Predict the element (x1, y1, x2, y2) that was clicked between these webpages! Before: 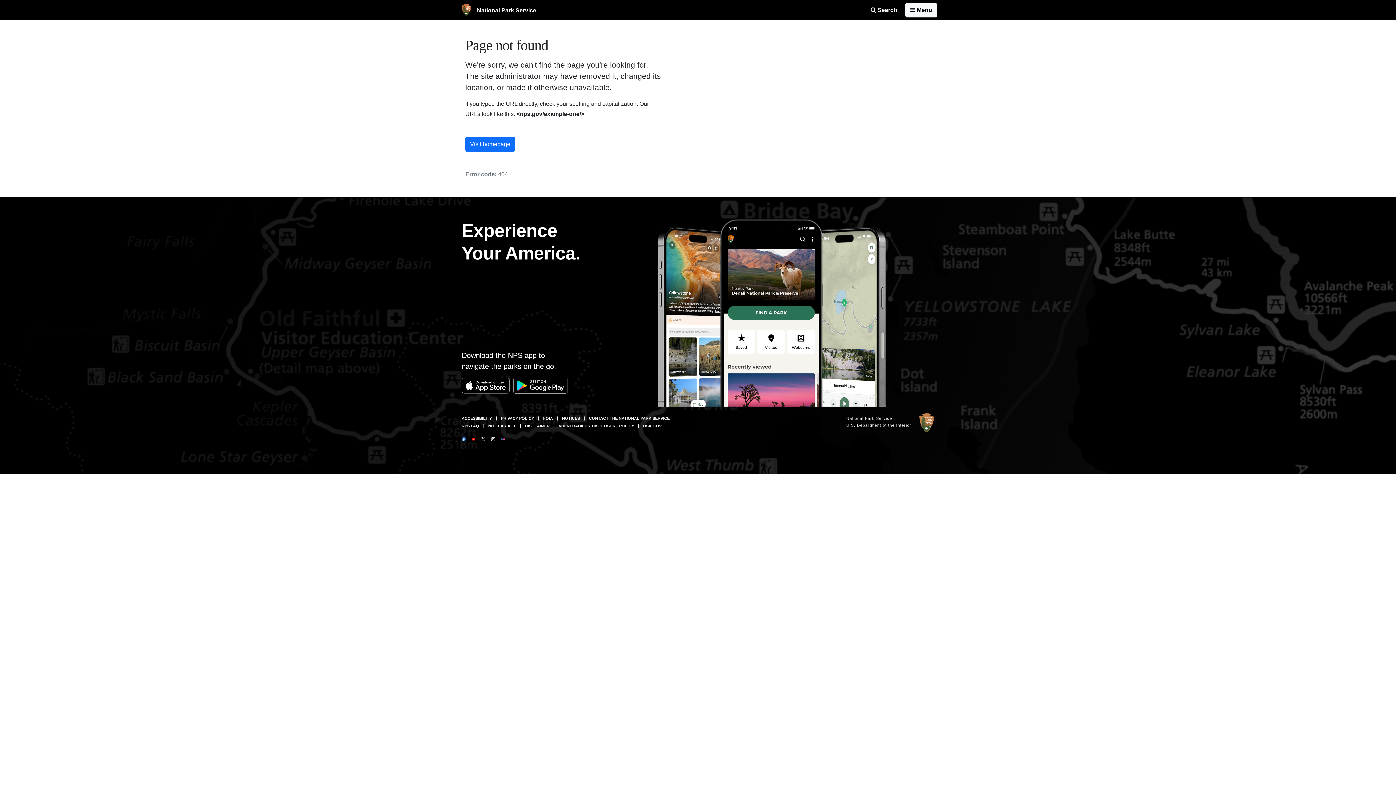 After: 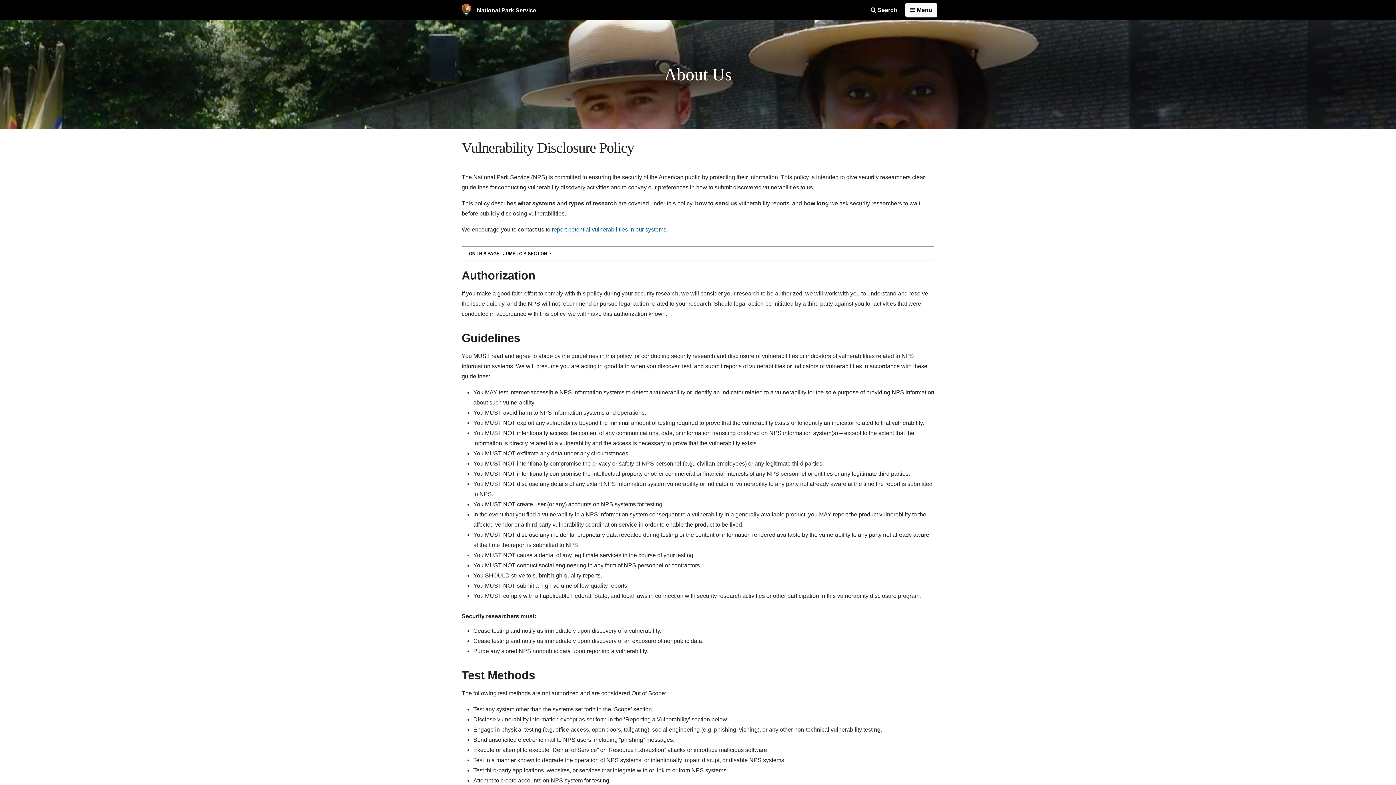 Action: bbox: (558, 424, 634, 428) label: VULNERABILITY DISCLOSURE POLICY